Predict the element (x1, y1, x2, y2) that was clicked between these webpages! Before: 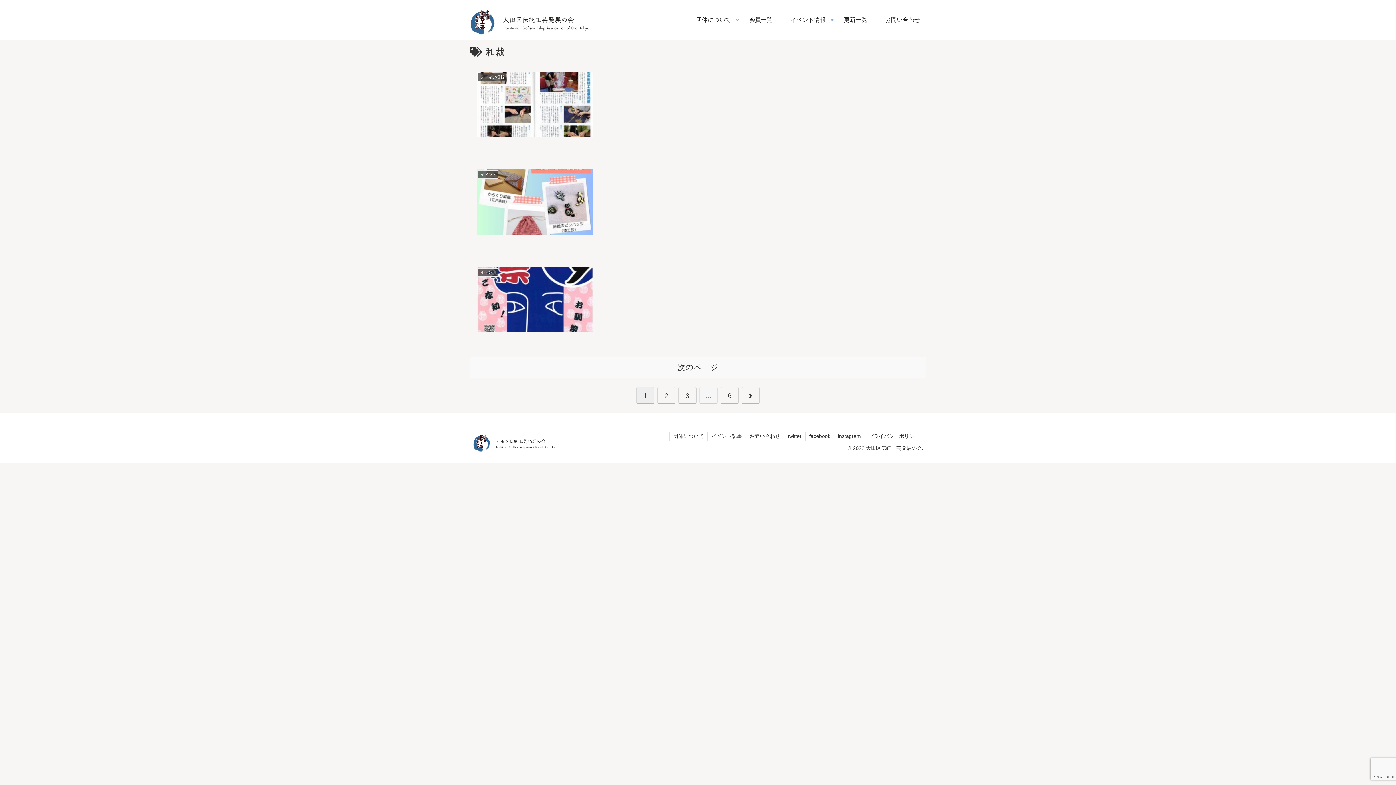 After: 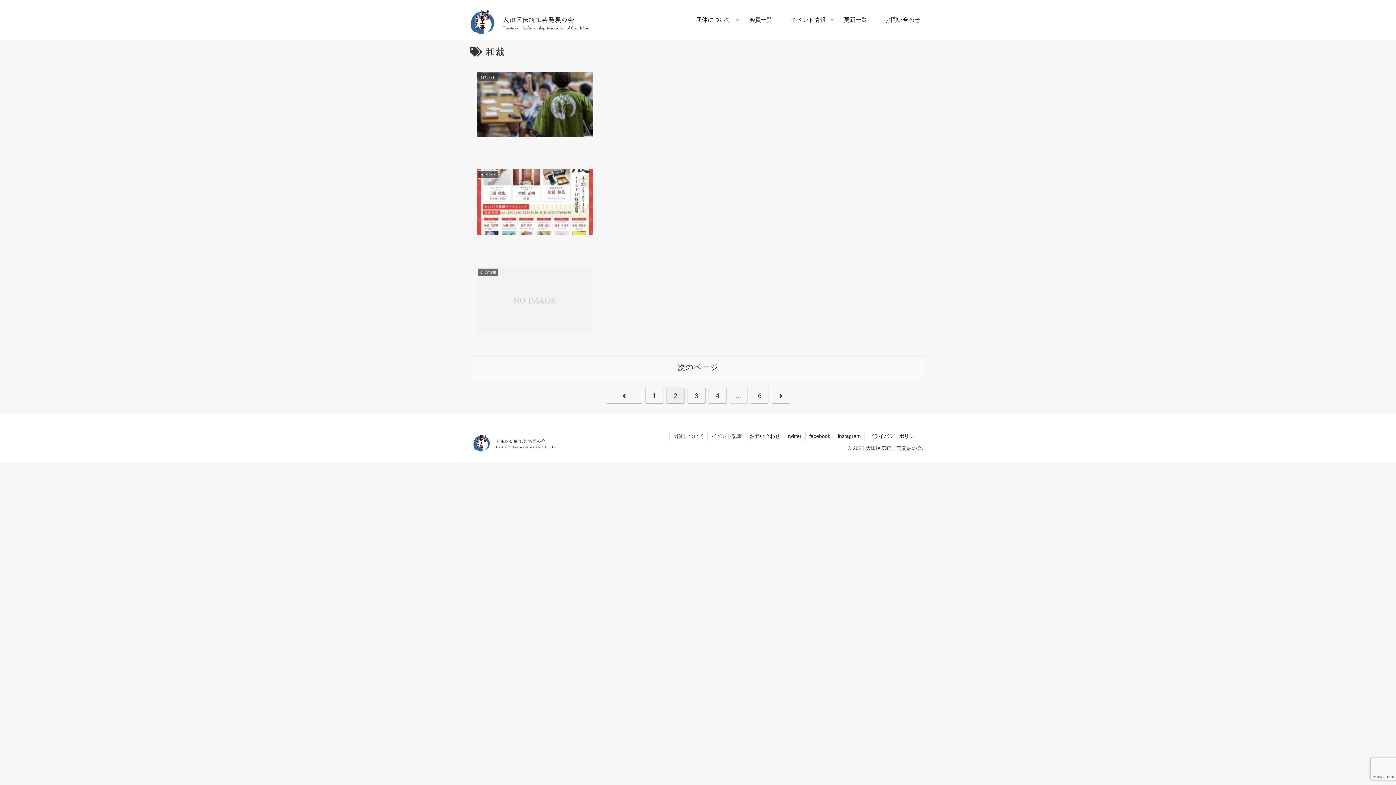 Action: bbox: (741, 387, 760, 403)